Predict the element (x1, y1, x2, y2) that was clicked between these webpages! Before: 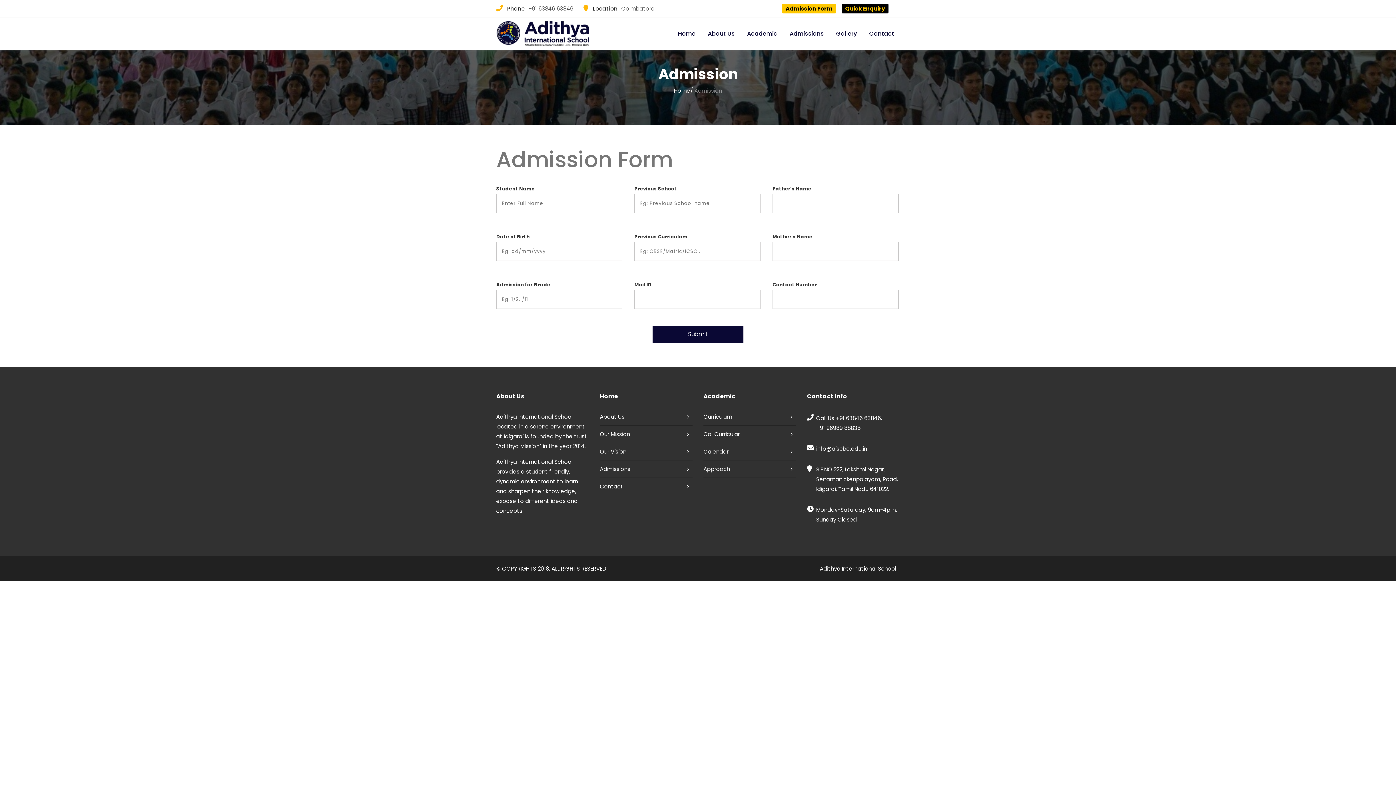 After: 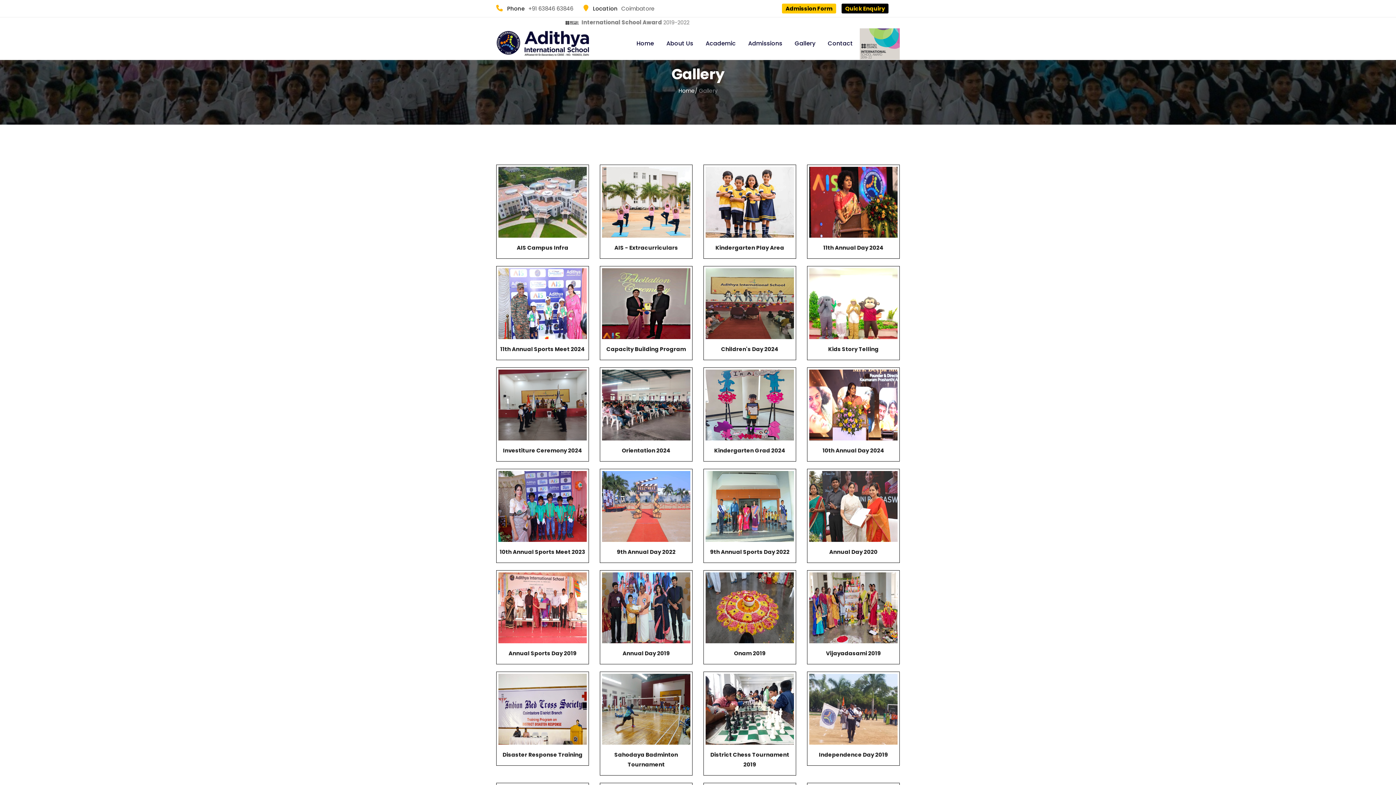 Action: label: Gallery bbox: (830, 17, 862, 50)